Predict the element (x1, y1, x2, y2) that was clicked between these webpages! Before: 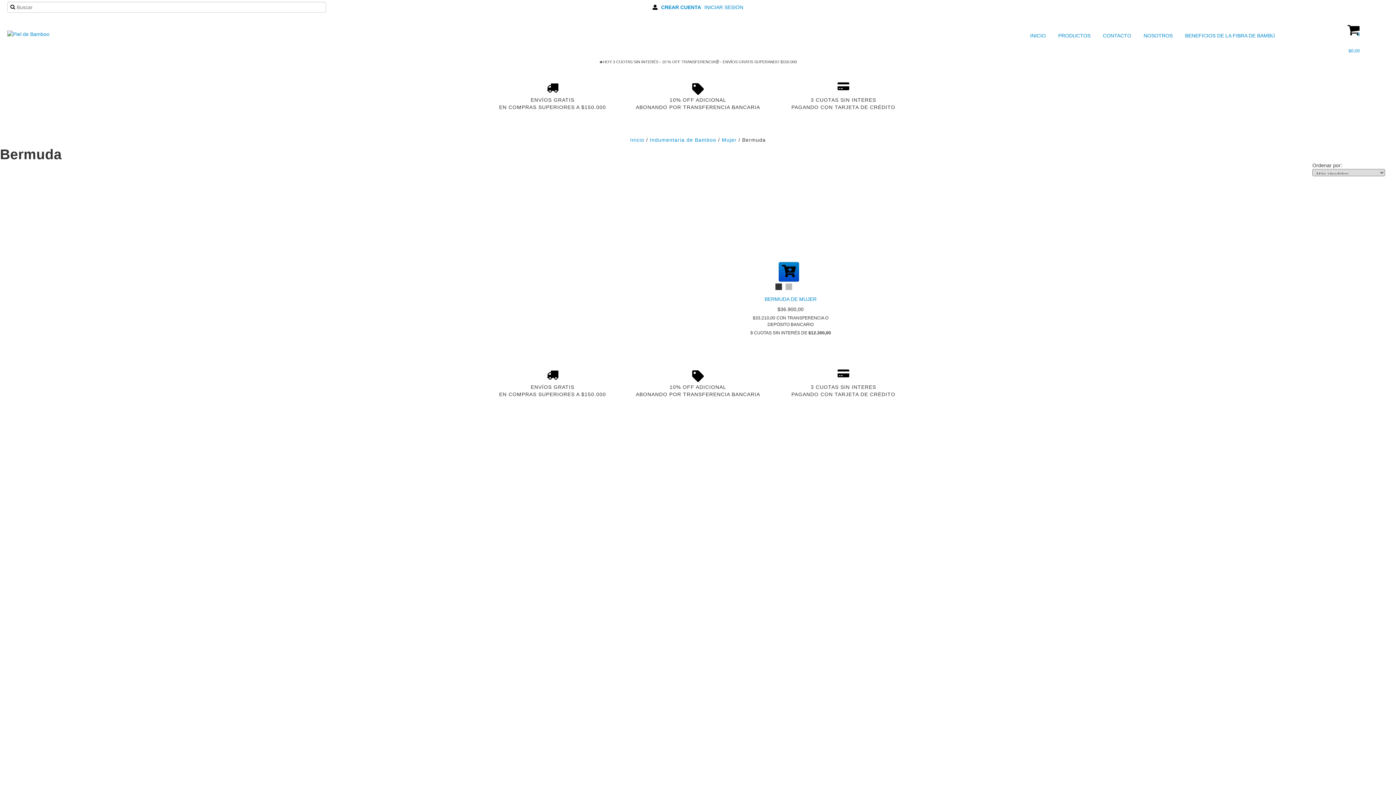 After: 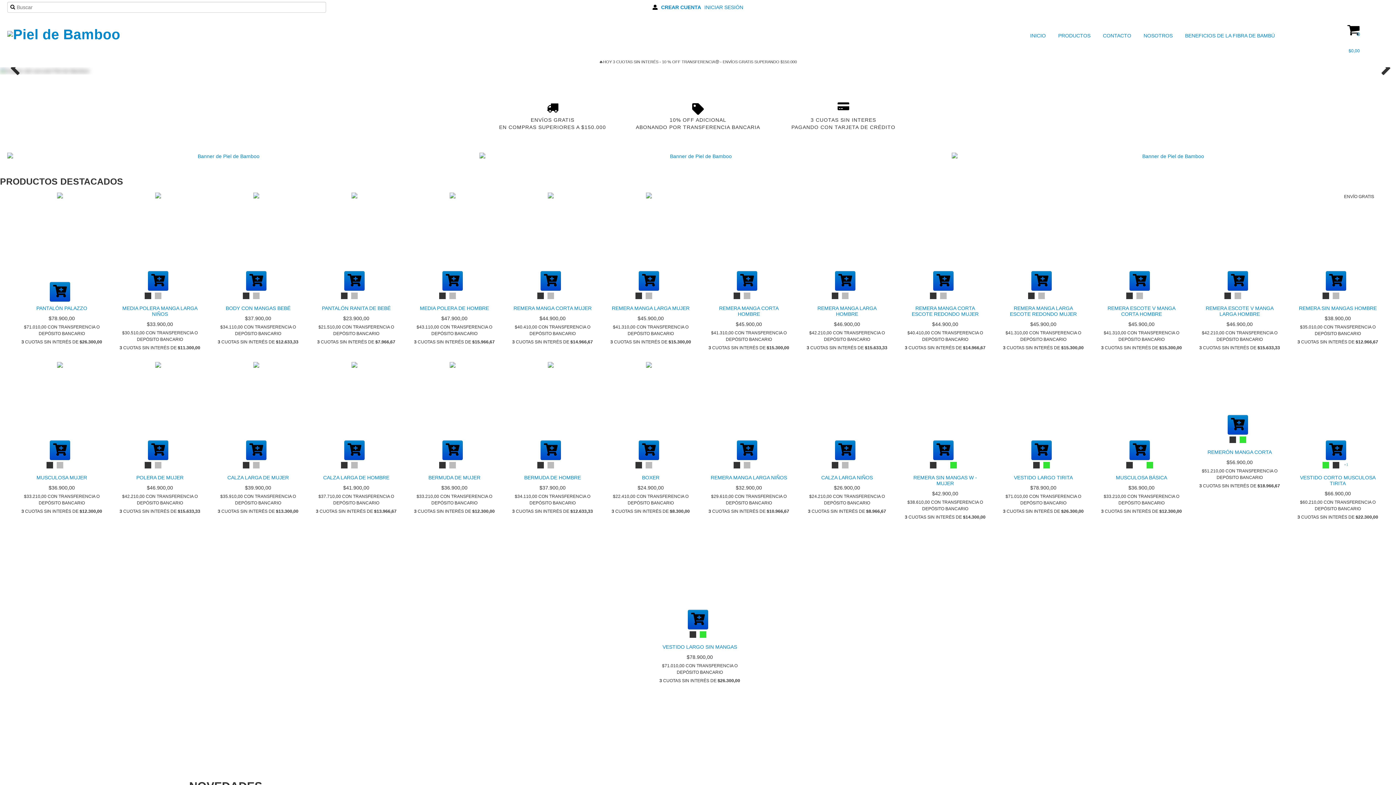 Action: label: Inicio bbox: (630, 137, 644, 142)